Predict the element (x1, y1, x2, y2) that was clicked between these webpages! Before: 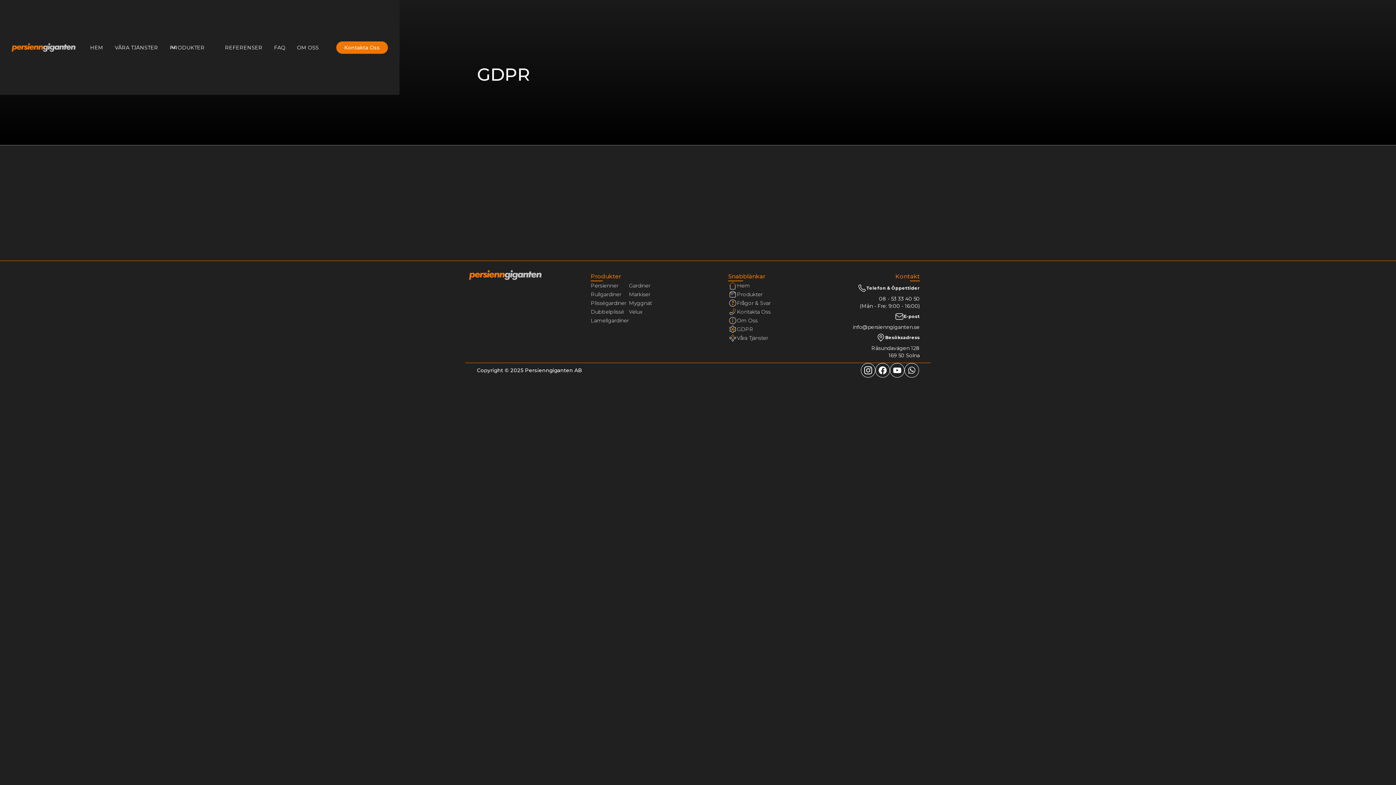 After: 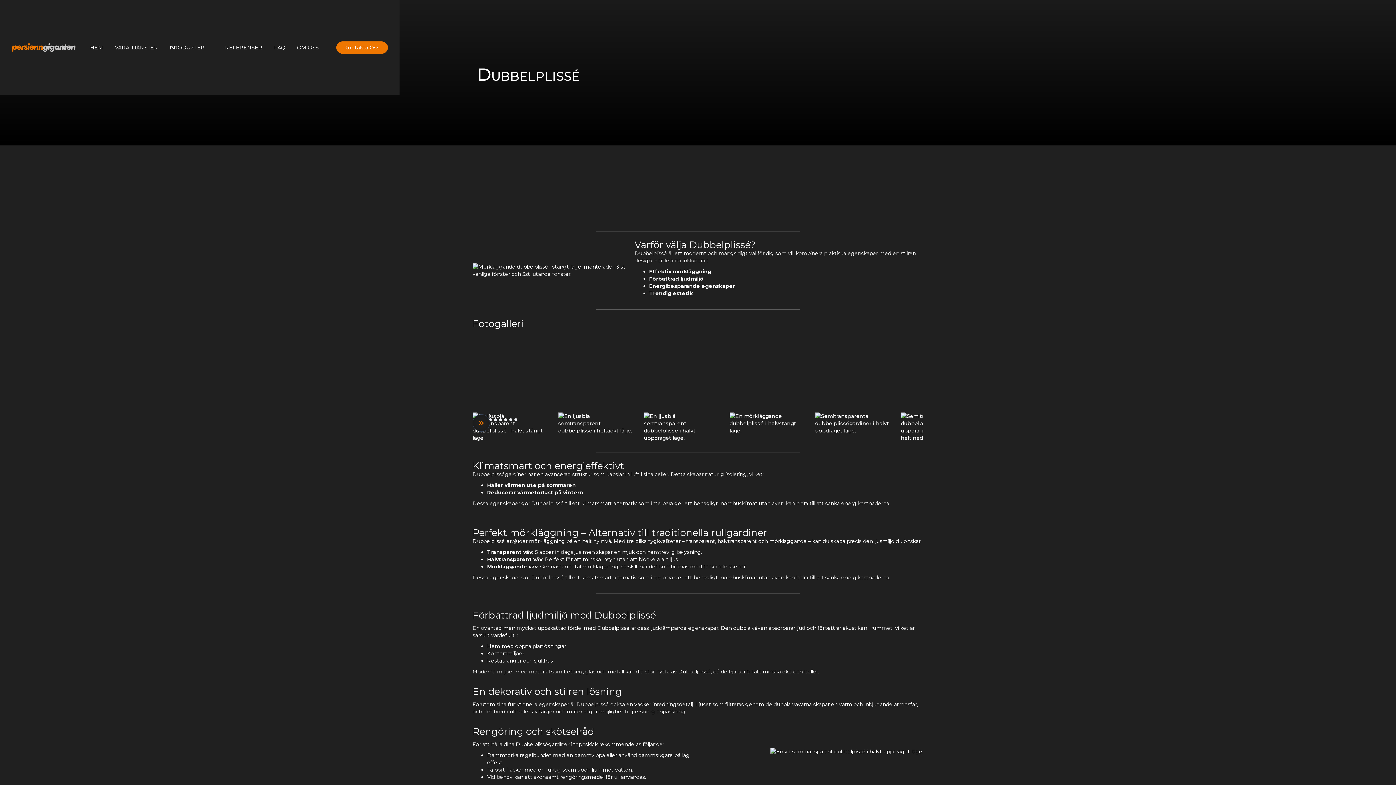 Action: bbox: (590, 307, 629, 316) label: Dubbelplissé